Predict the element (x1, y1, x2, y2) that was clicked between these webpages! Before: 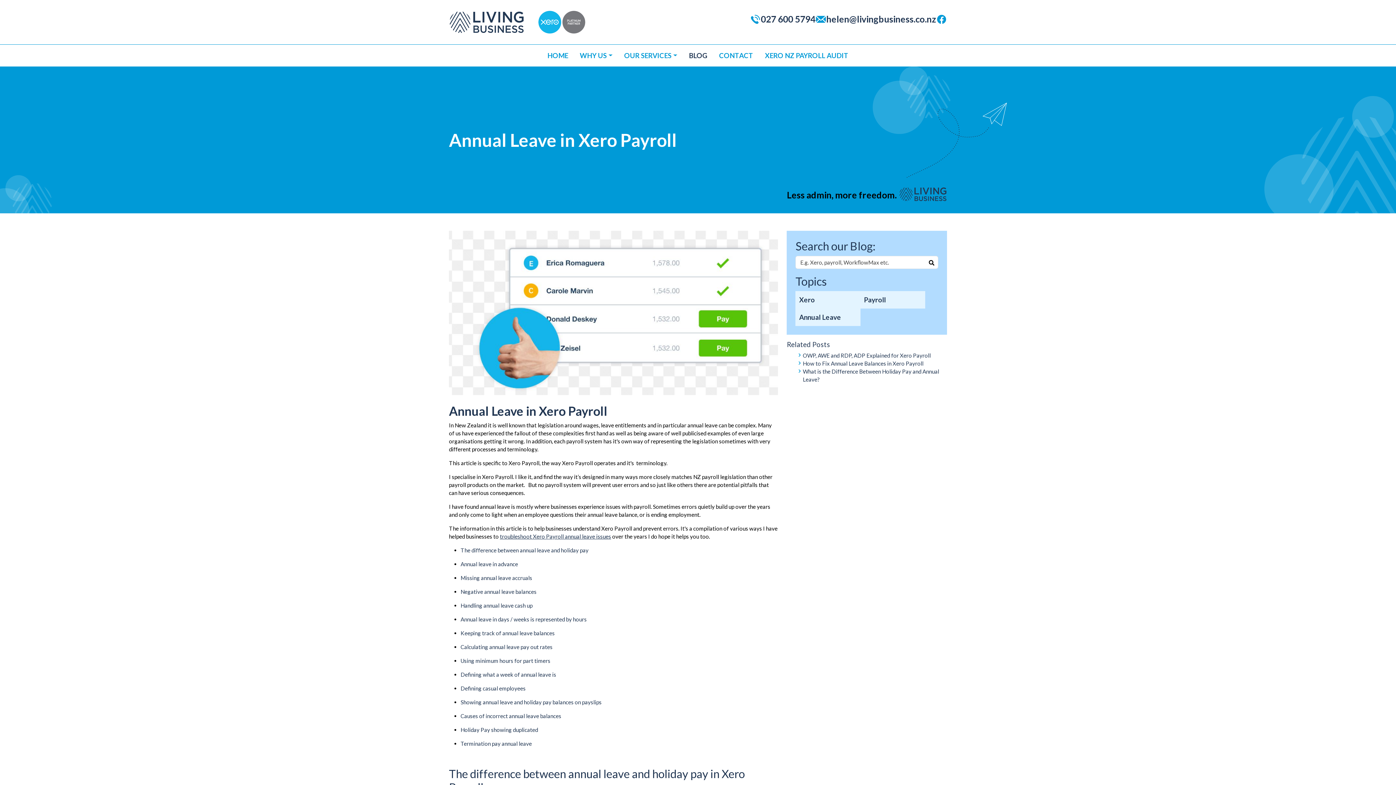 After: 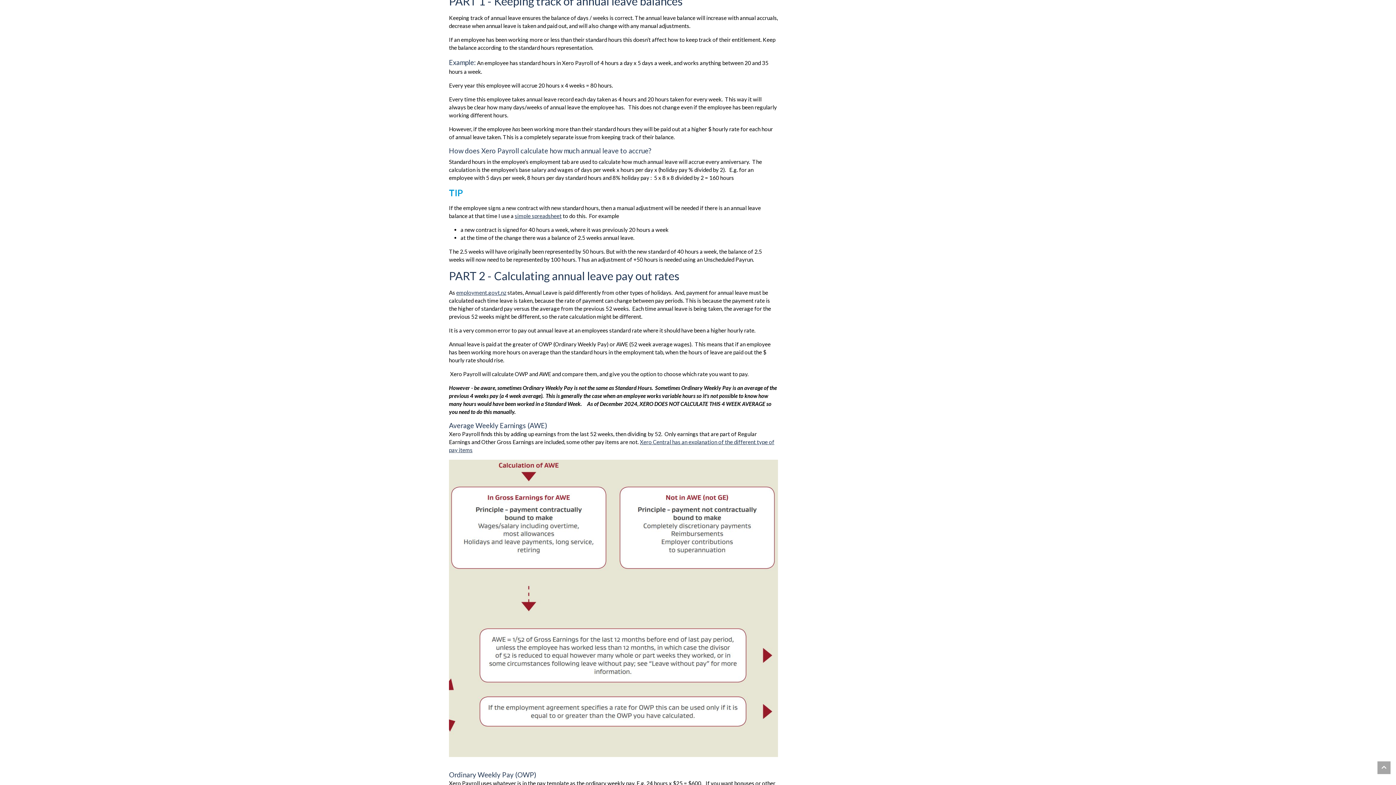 Action: bbox: (460, 630, 554, 636) label: Keeping track of annual leave balances